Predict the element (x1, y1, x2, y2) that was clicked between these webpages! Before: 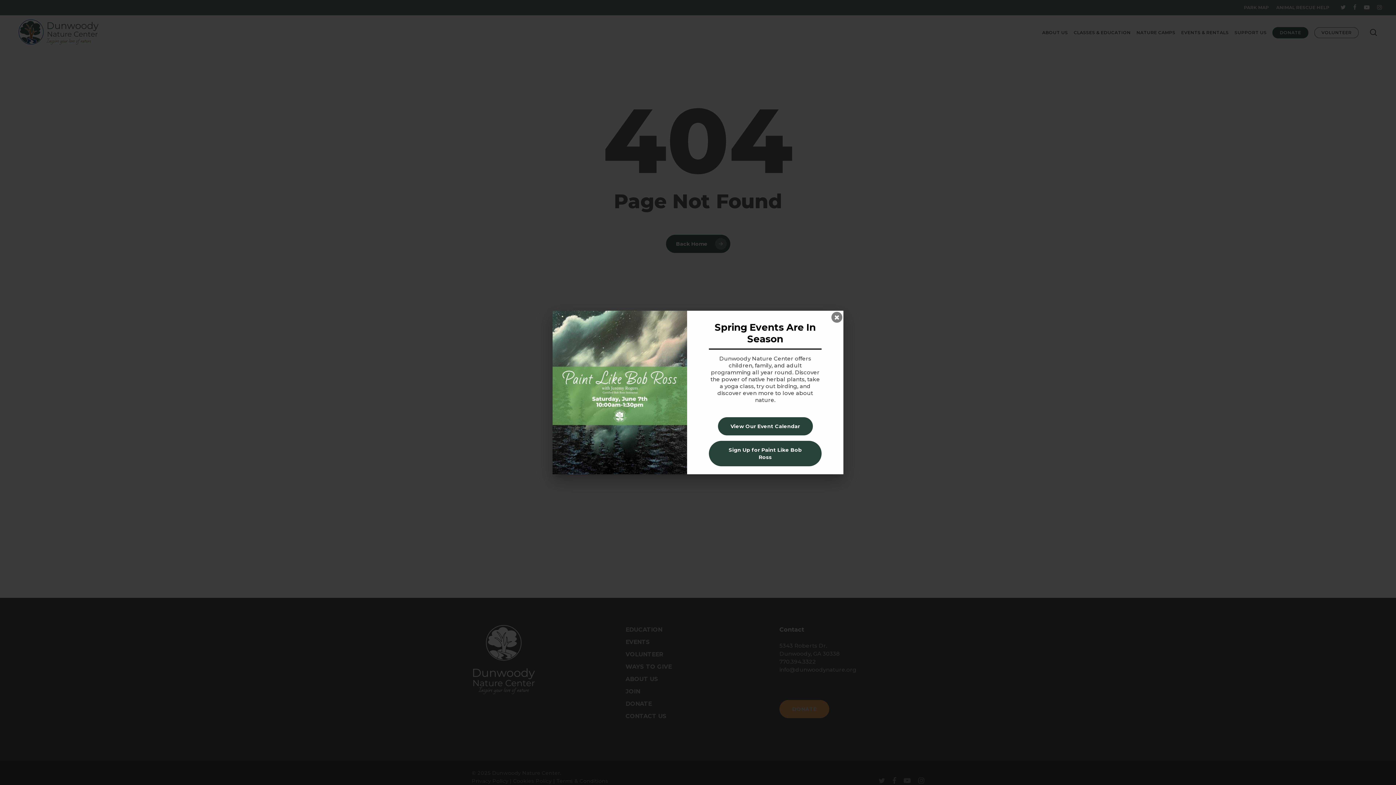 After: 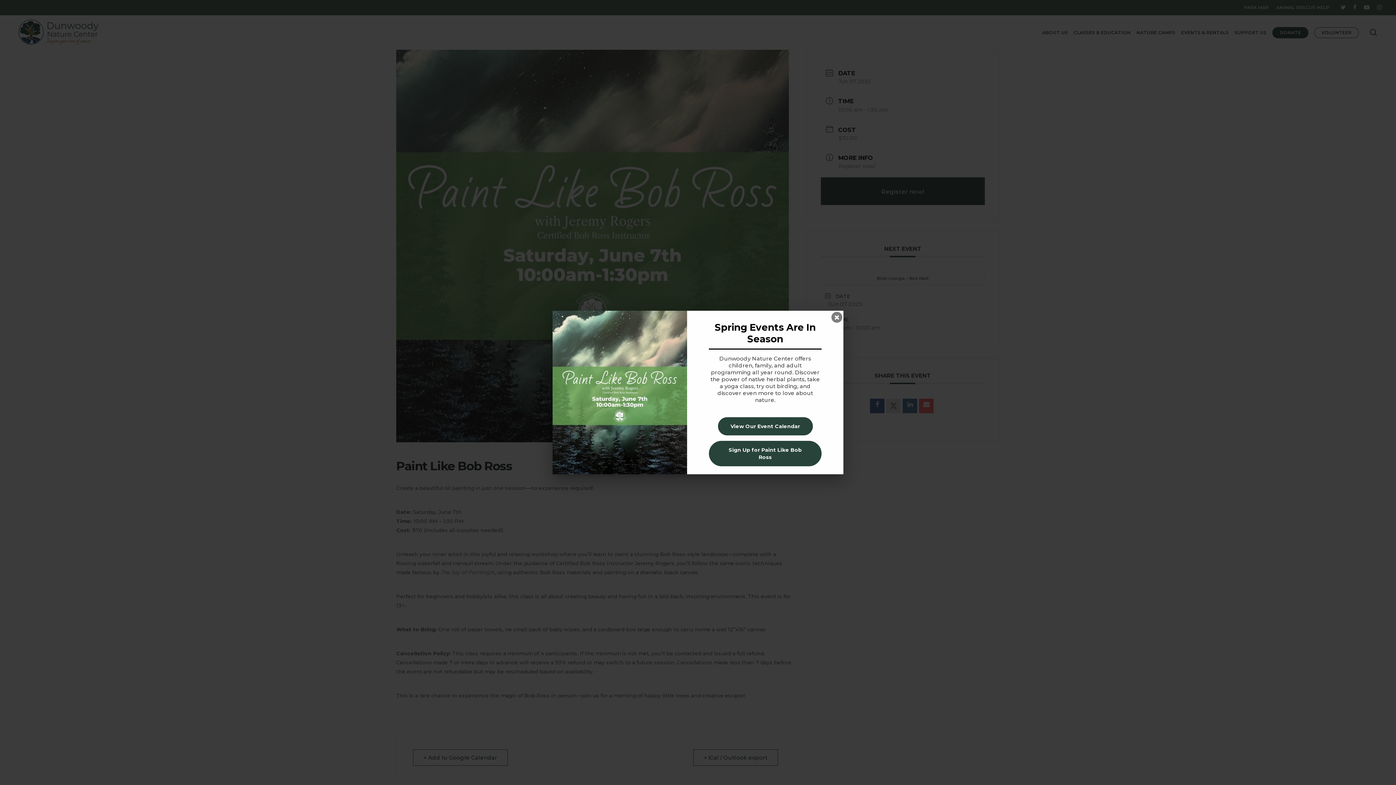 Action: label: Sign Up for Paint Like Bob Ross bbox: (709, 440, 821, 466)